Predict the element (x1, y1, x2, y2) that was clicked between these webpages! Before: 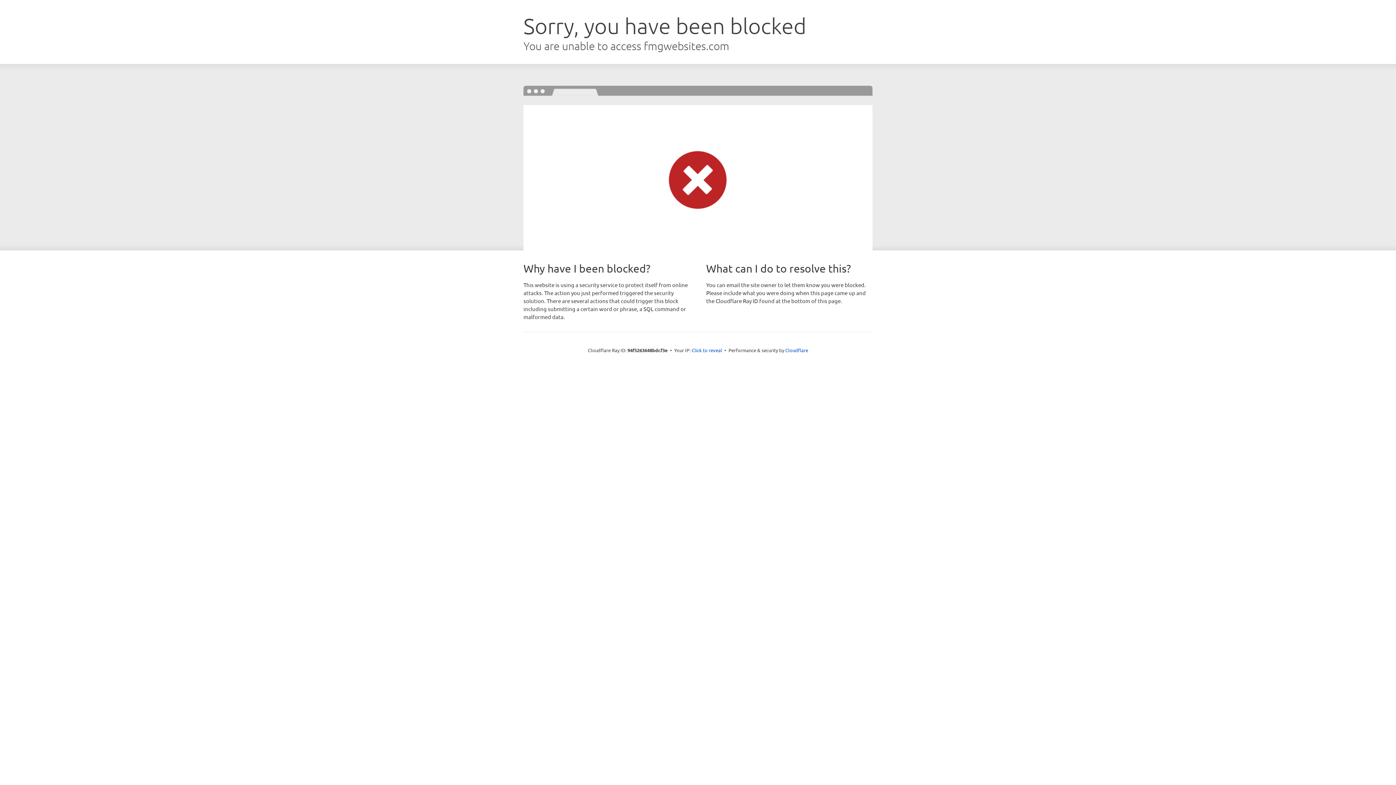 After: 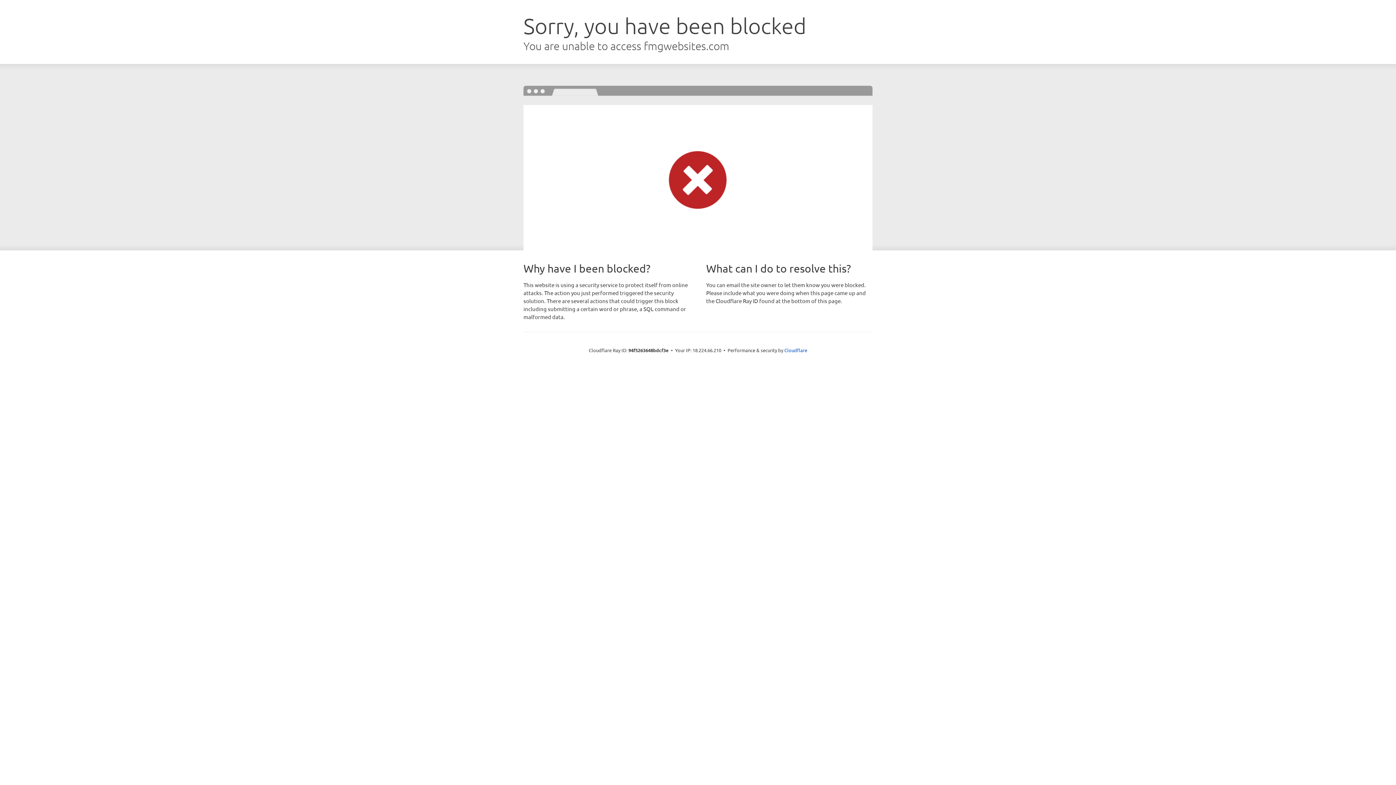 Action: label: Click to reveal bbox: (691, 346, 722, 353)